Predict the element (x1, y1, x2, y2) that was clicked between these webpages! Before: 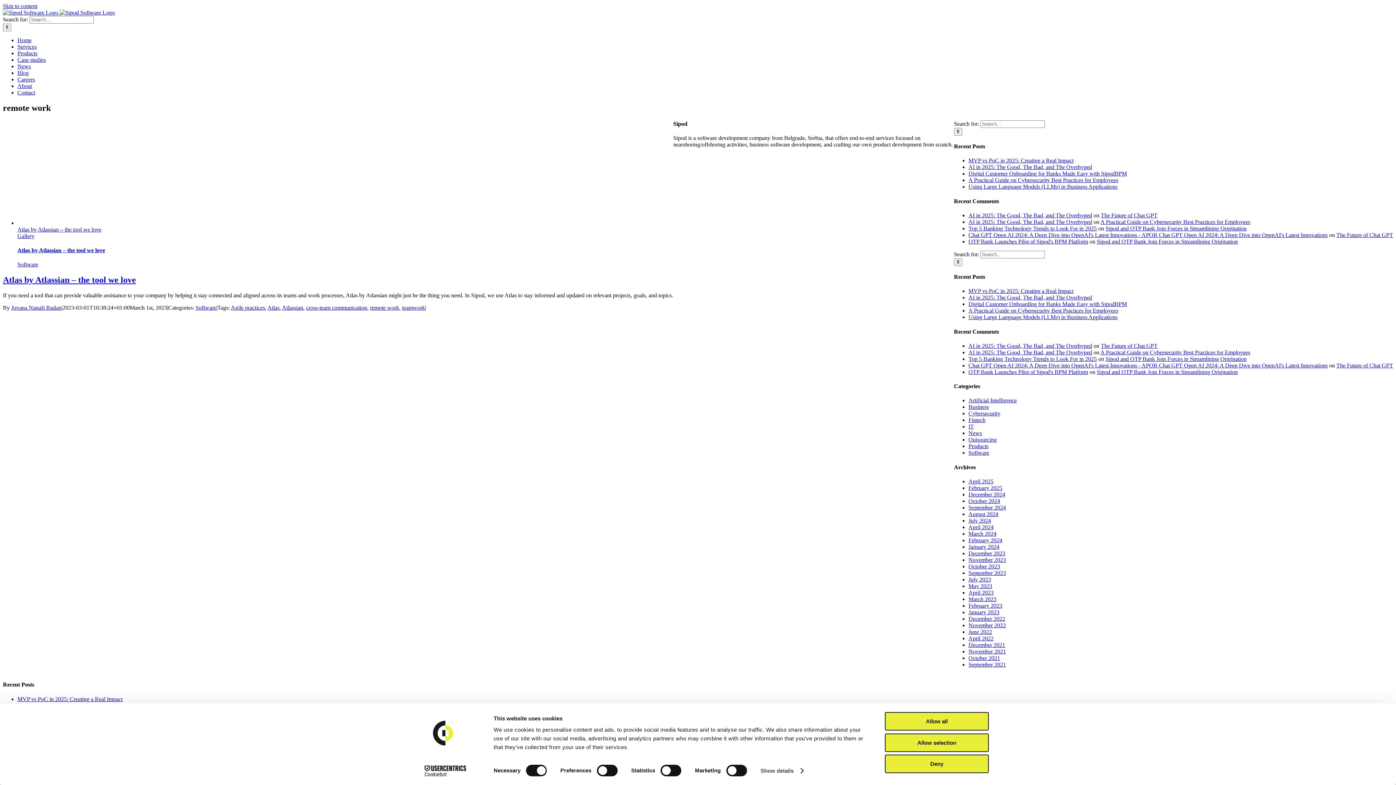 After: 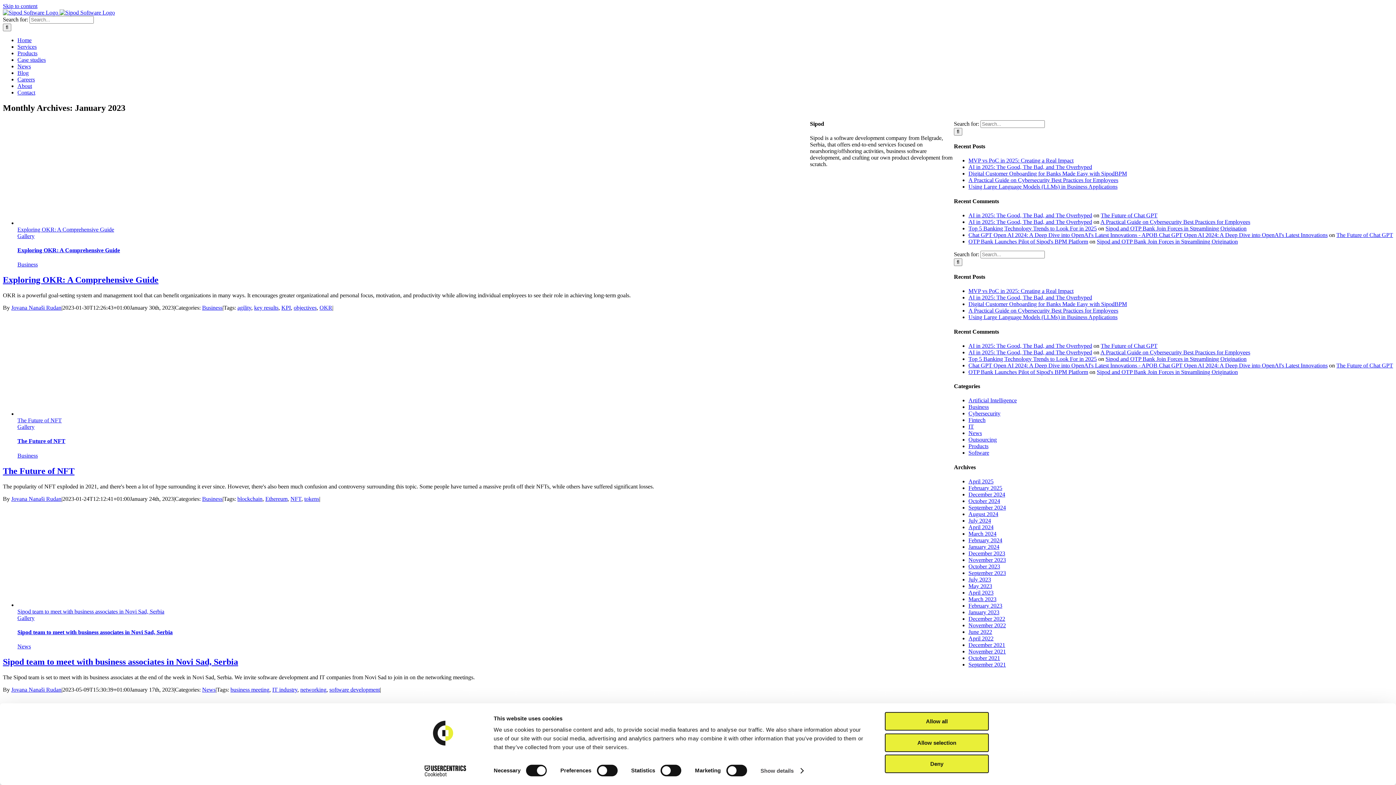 Action: bbox: (968, 609, 999, 615) label: January 2023